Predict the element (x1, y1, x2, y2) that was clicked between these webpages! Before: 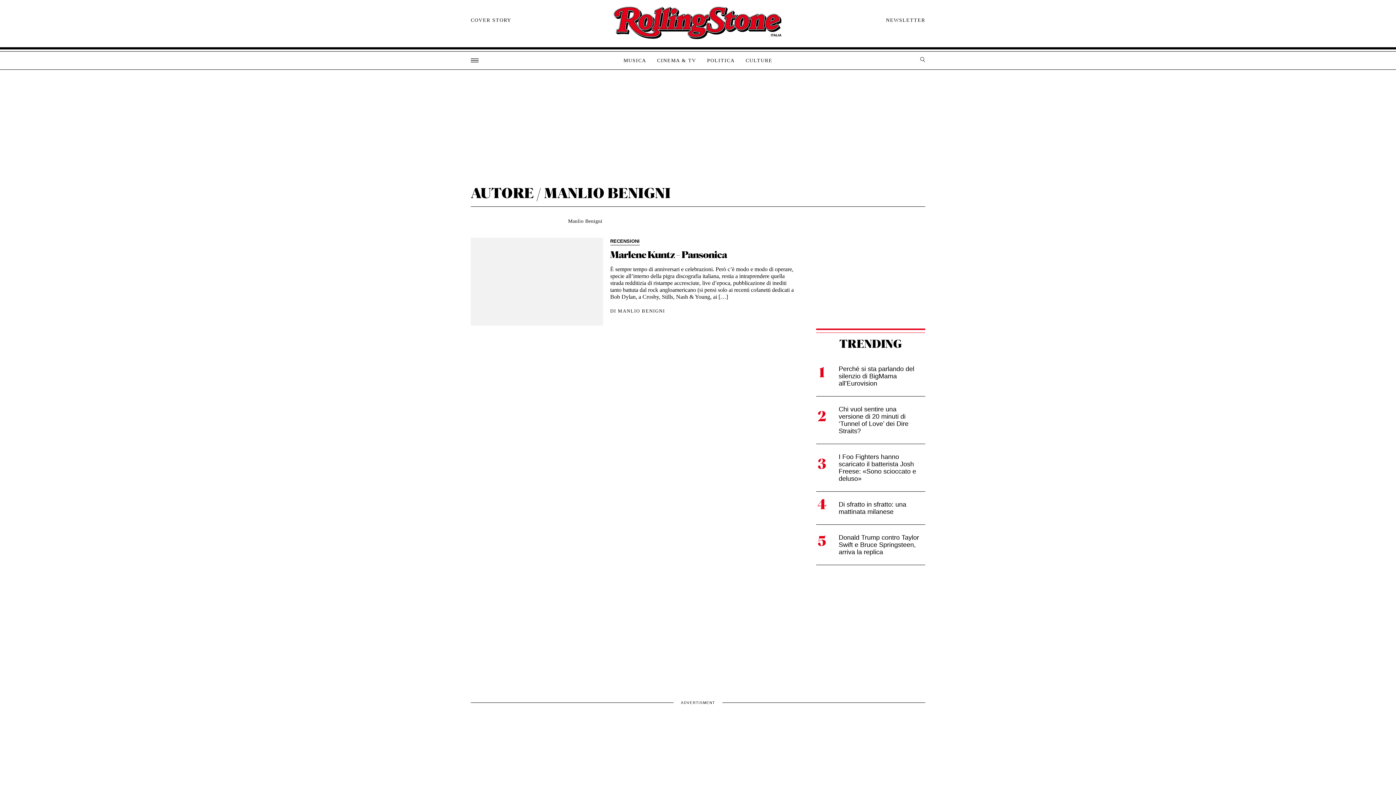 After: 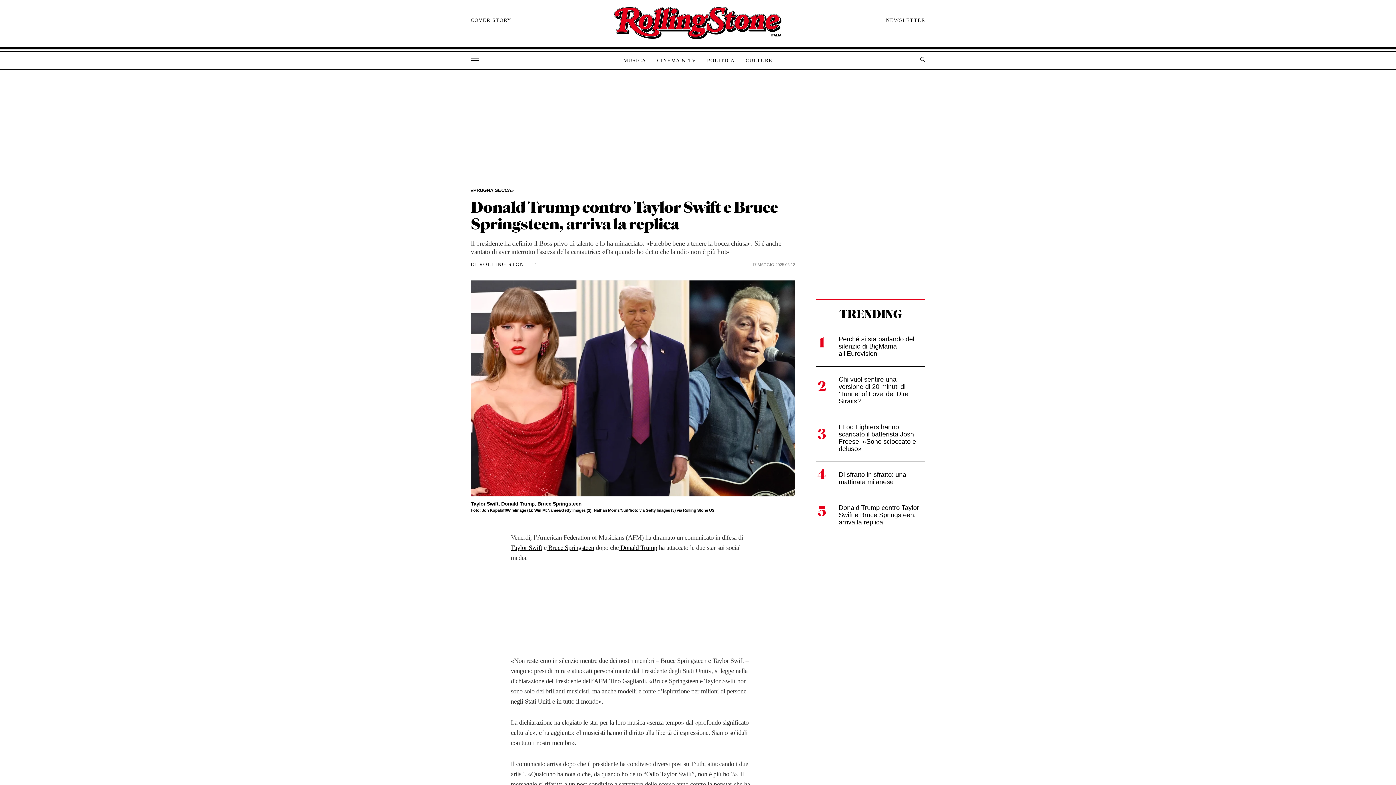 Action: bbox: (816, 525, 925, 565) label: Donald Trump contro Taylor Swift e Bruce Springsteen, arriva la replica